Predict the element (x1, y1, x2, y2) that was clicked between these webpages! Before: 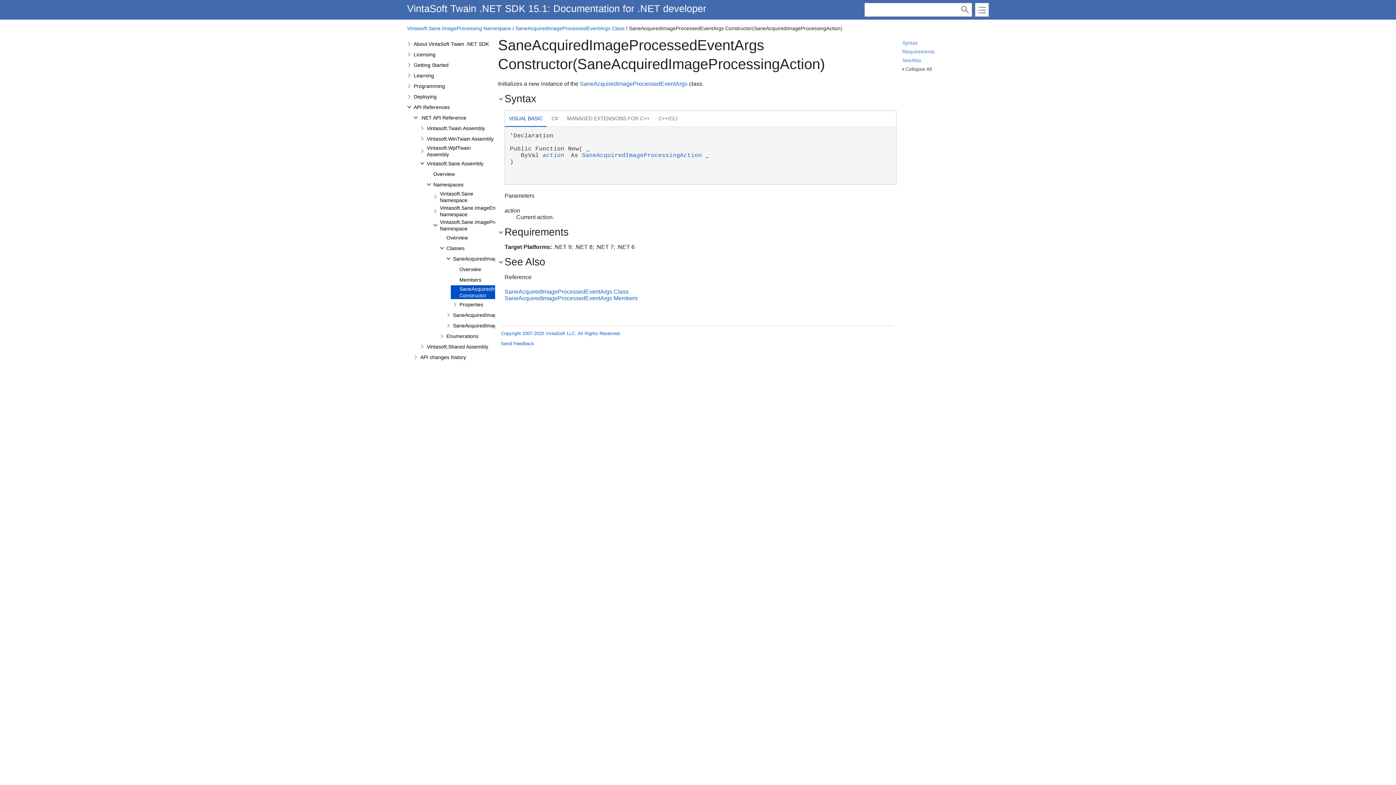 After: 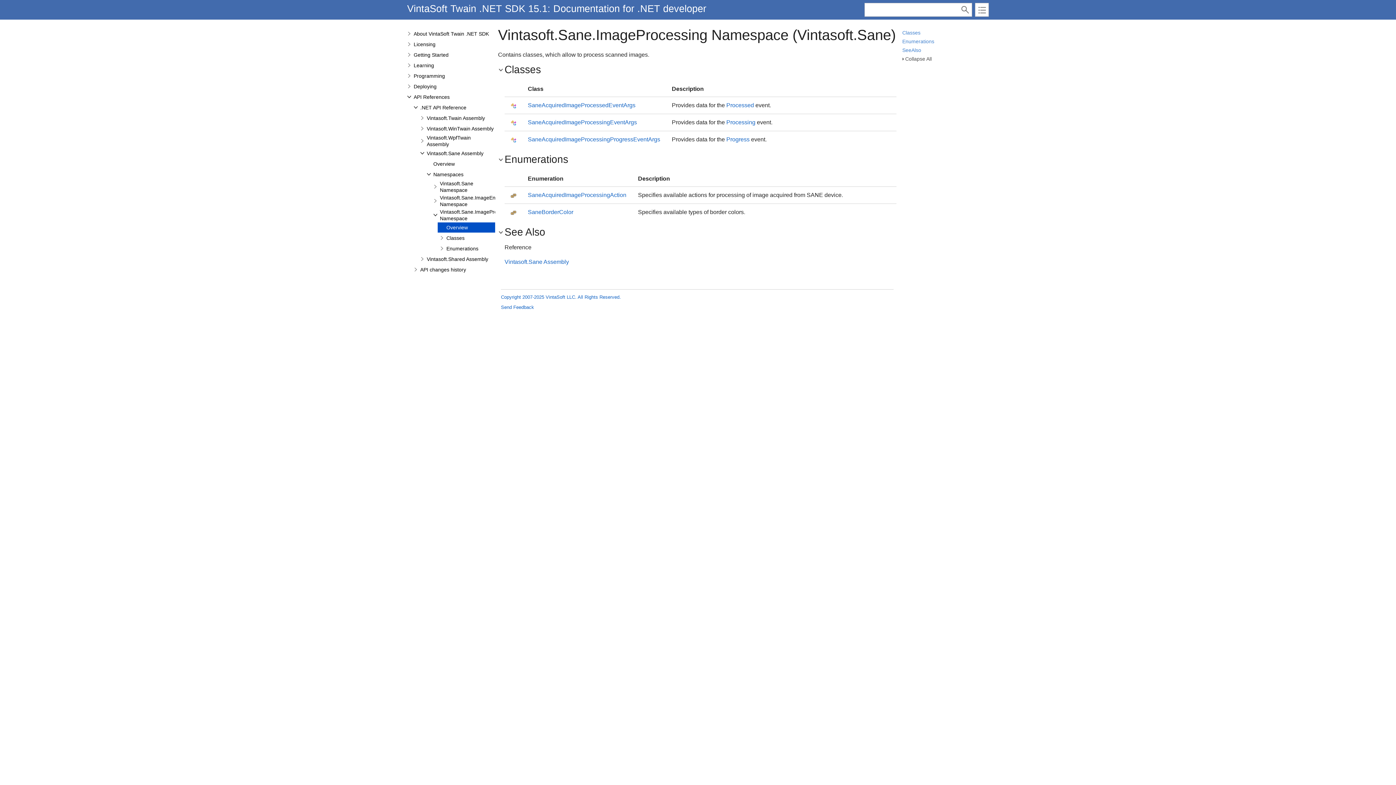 Action: label: Overview bbox: (445, 234, 468, 241)